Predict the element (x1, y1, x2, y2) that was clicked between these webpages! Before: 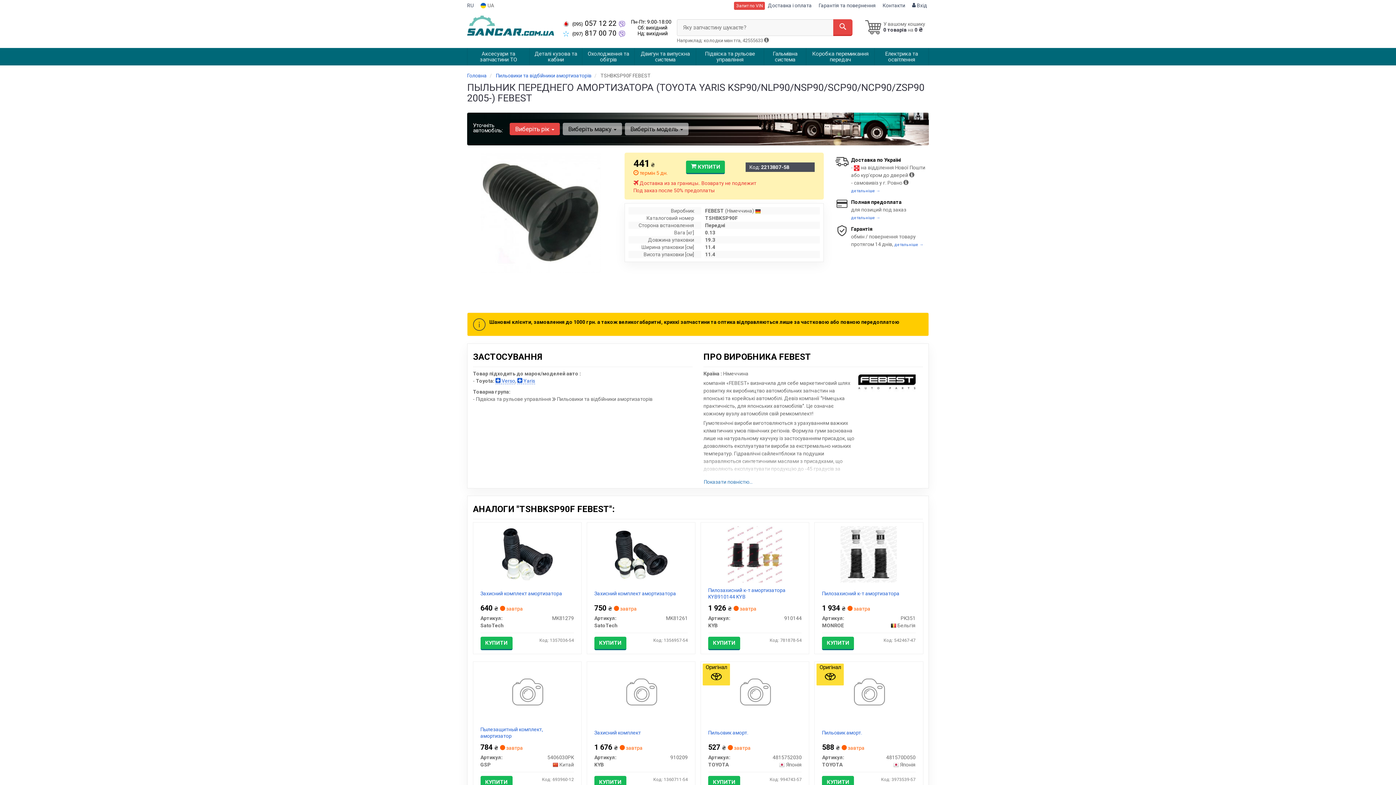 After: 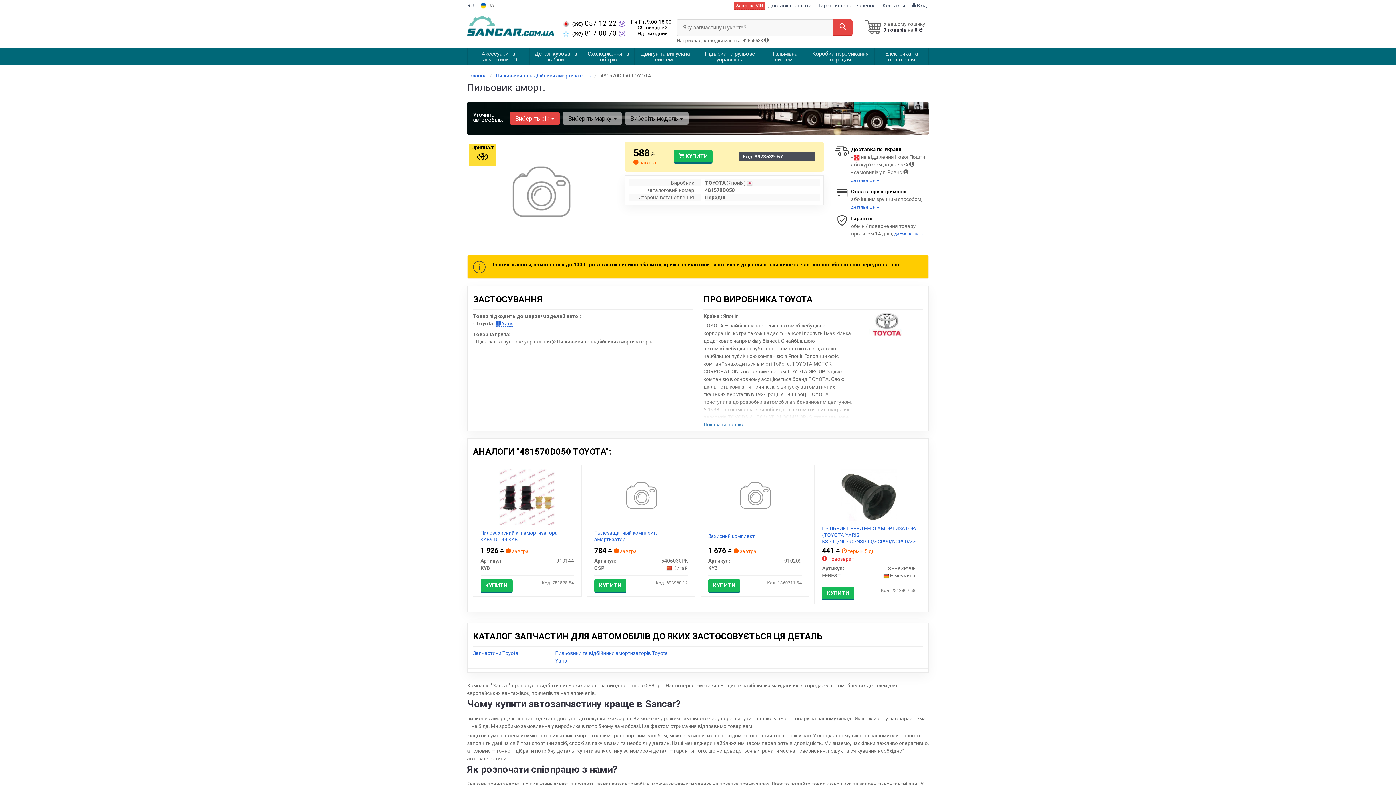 Action: bbox: (829, 690, 908, 696)